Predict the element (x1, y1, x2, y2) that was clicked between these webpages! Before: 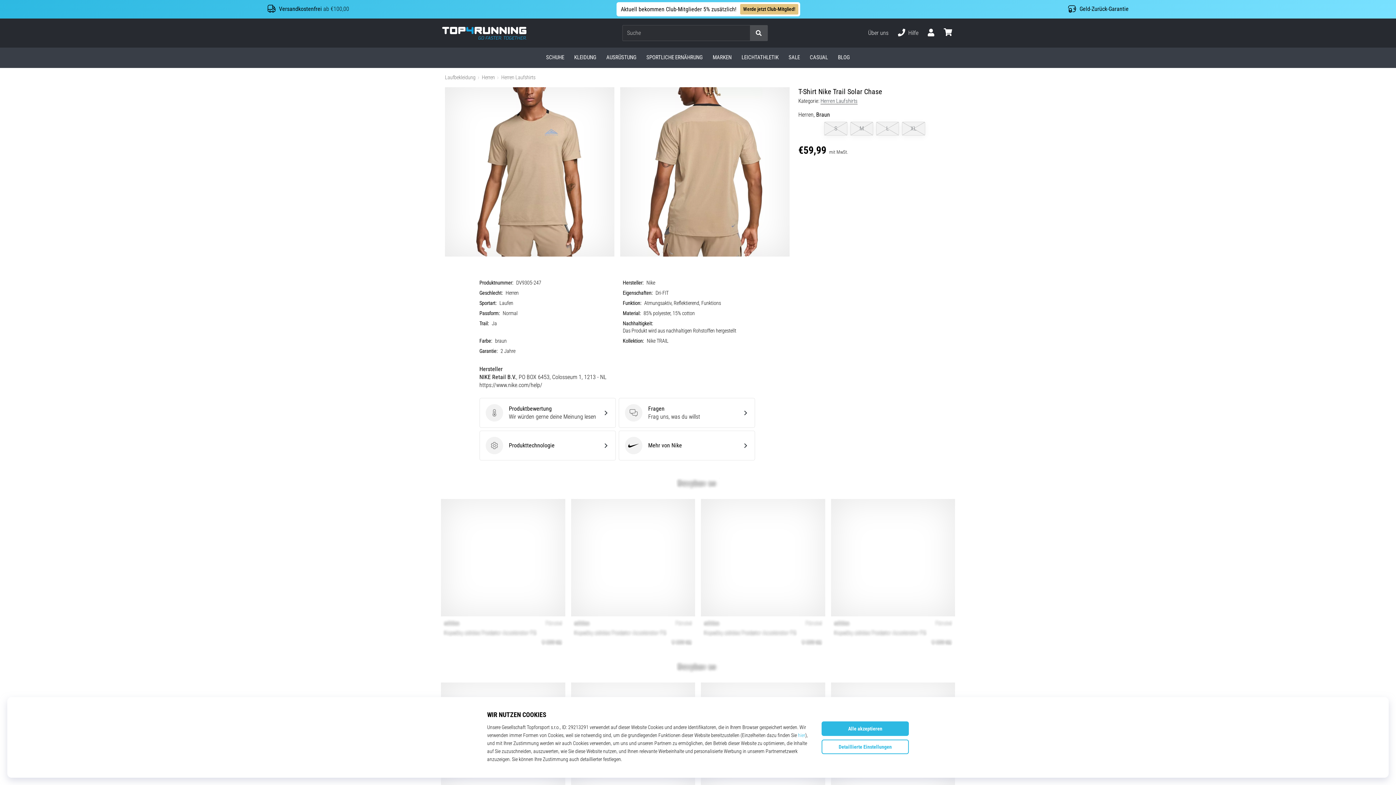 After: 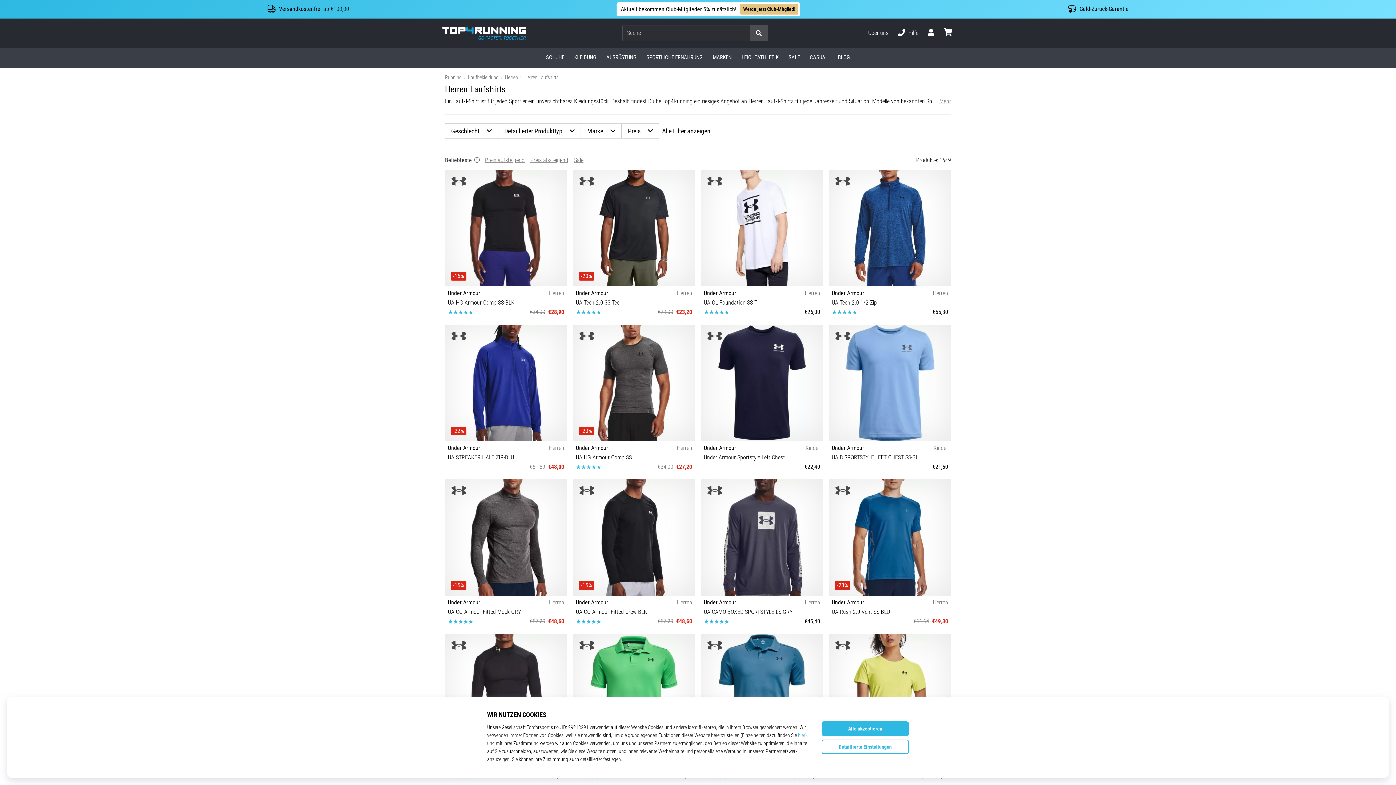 Action: bbox: (820, 97, 857, 104) label: Herren Laufshirts